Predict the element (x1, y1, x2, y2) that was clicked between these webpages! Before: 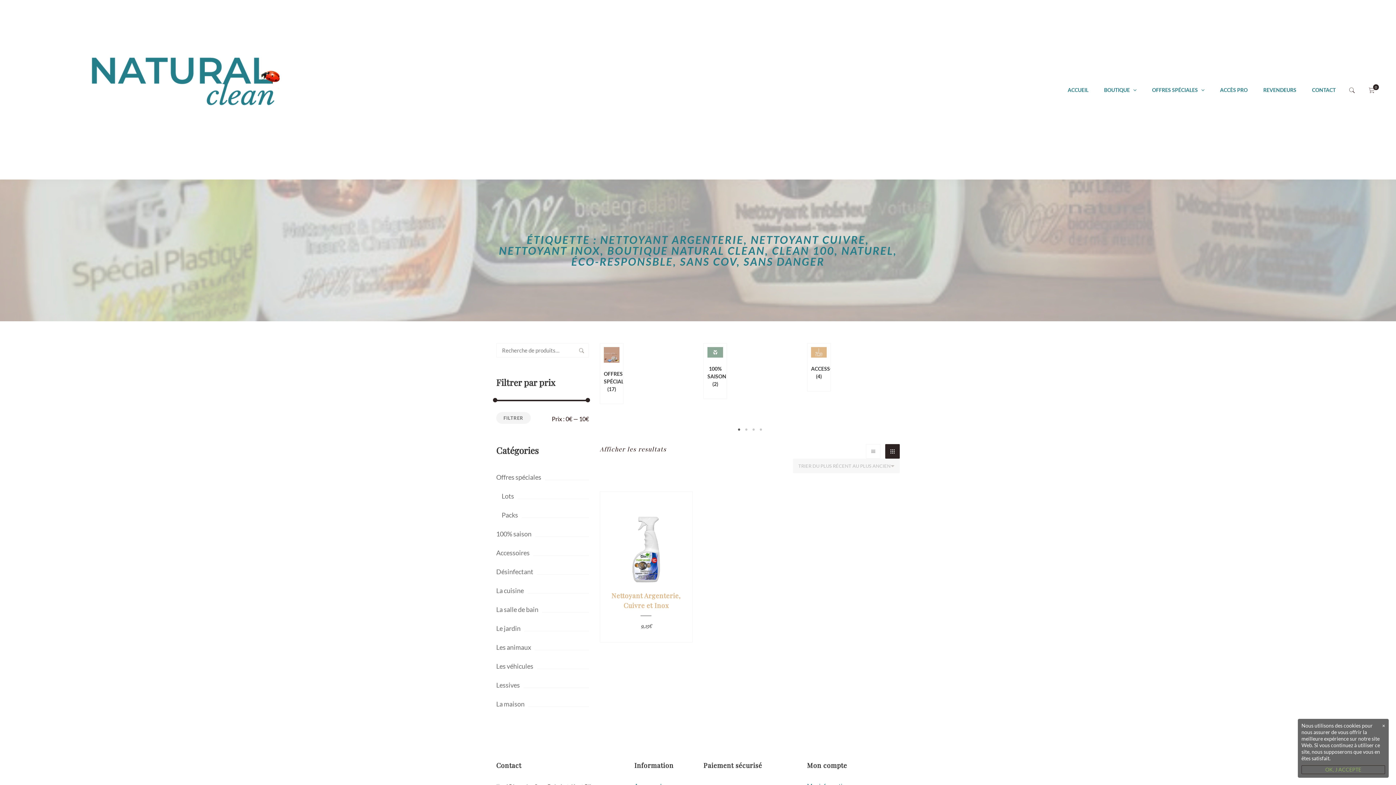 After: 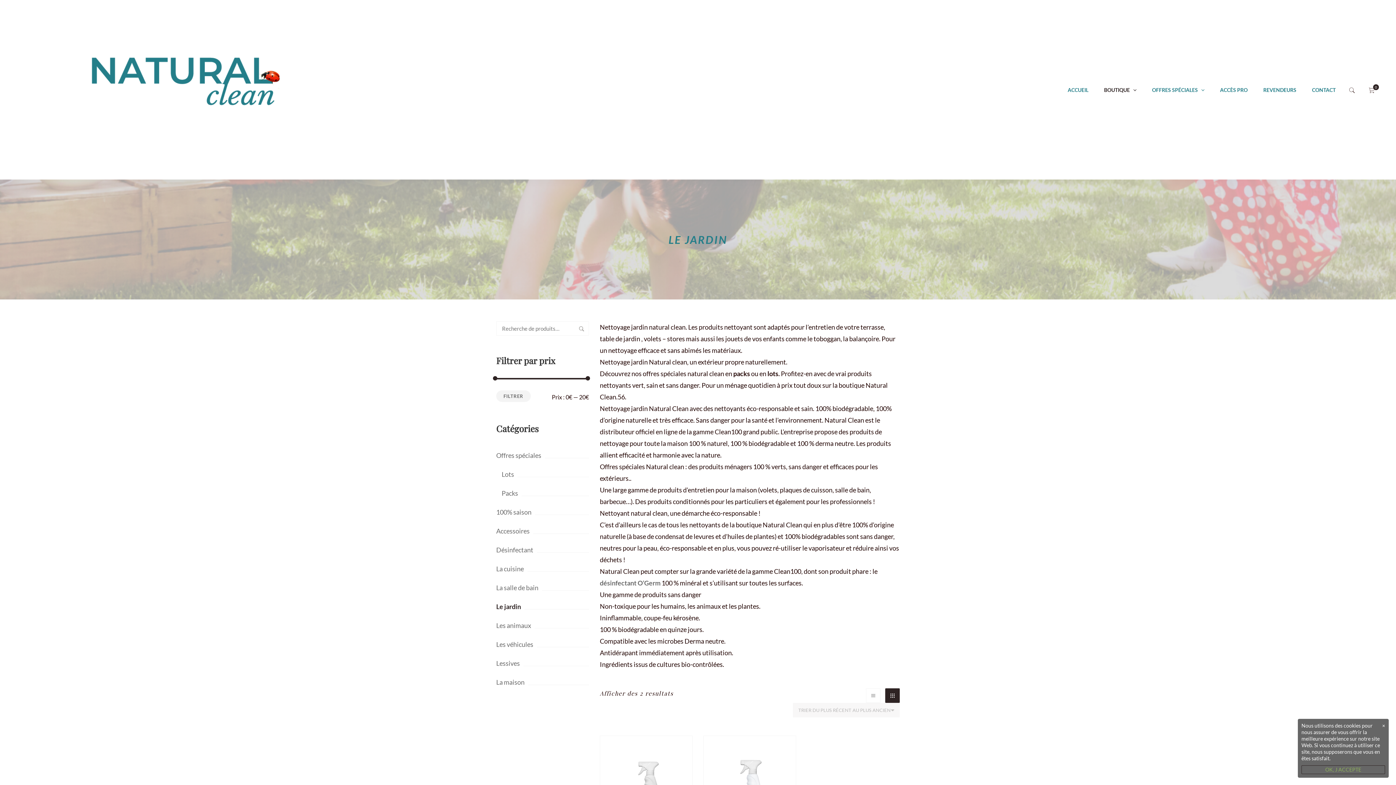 Action: label: Le jardin bbox: (496, 619, 589, 638)